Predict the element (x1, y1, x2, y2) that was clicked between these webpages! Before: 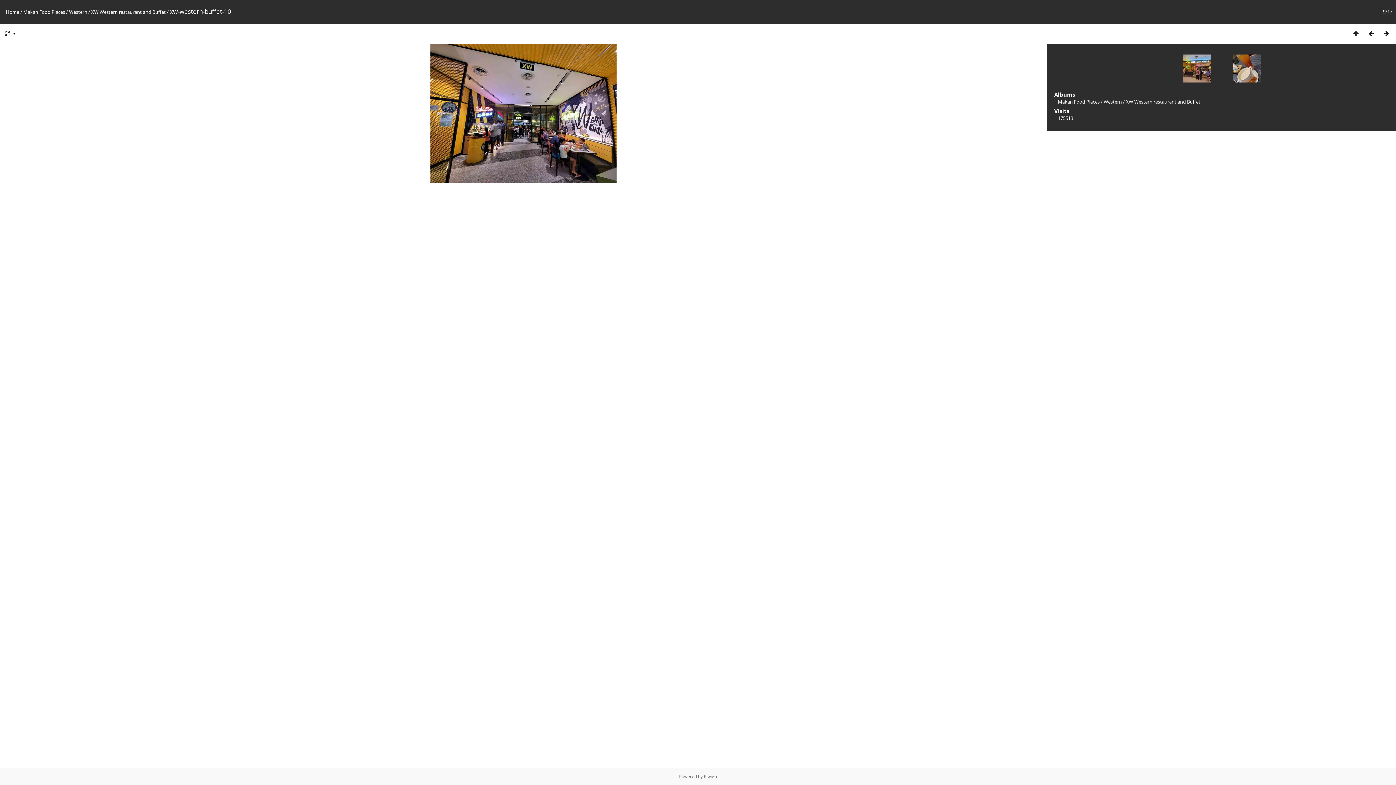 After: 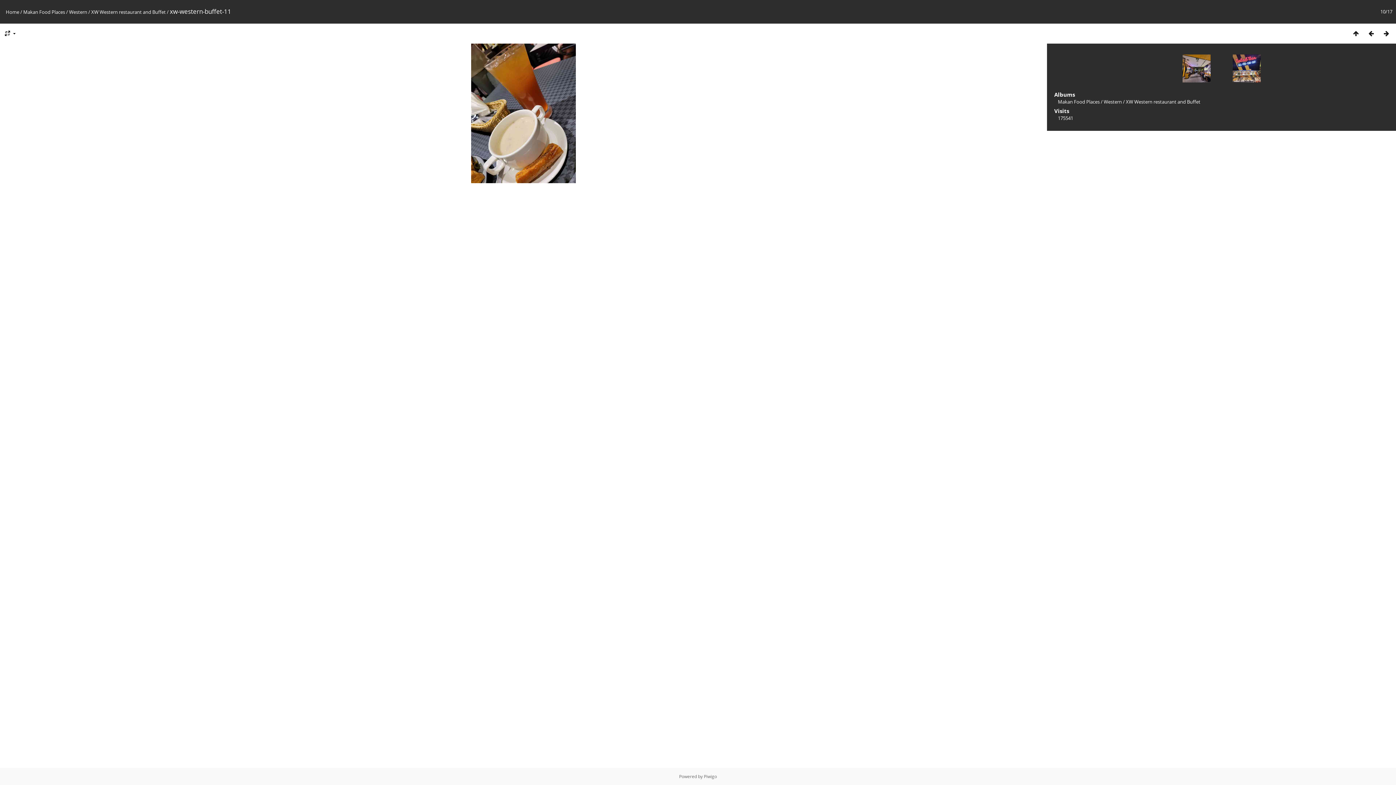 Action: bbox: (1224, 54, 1260, 90)